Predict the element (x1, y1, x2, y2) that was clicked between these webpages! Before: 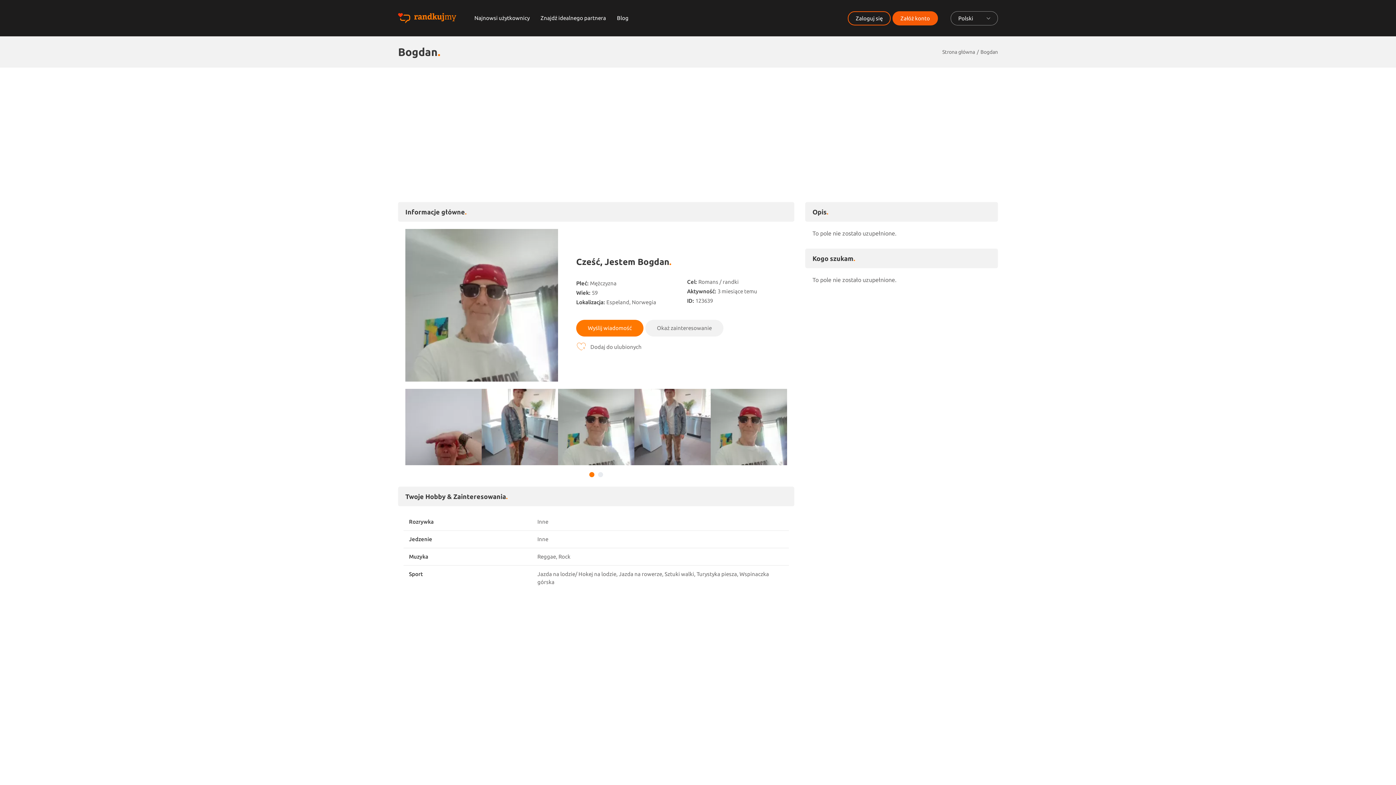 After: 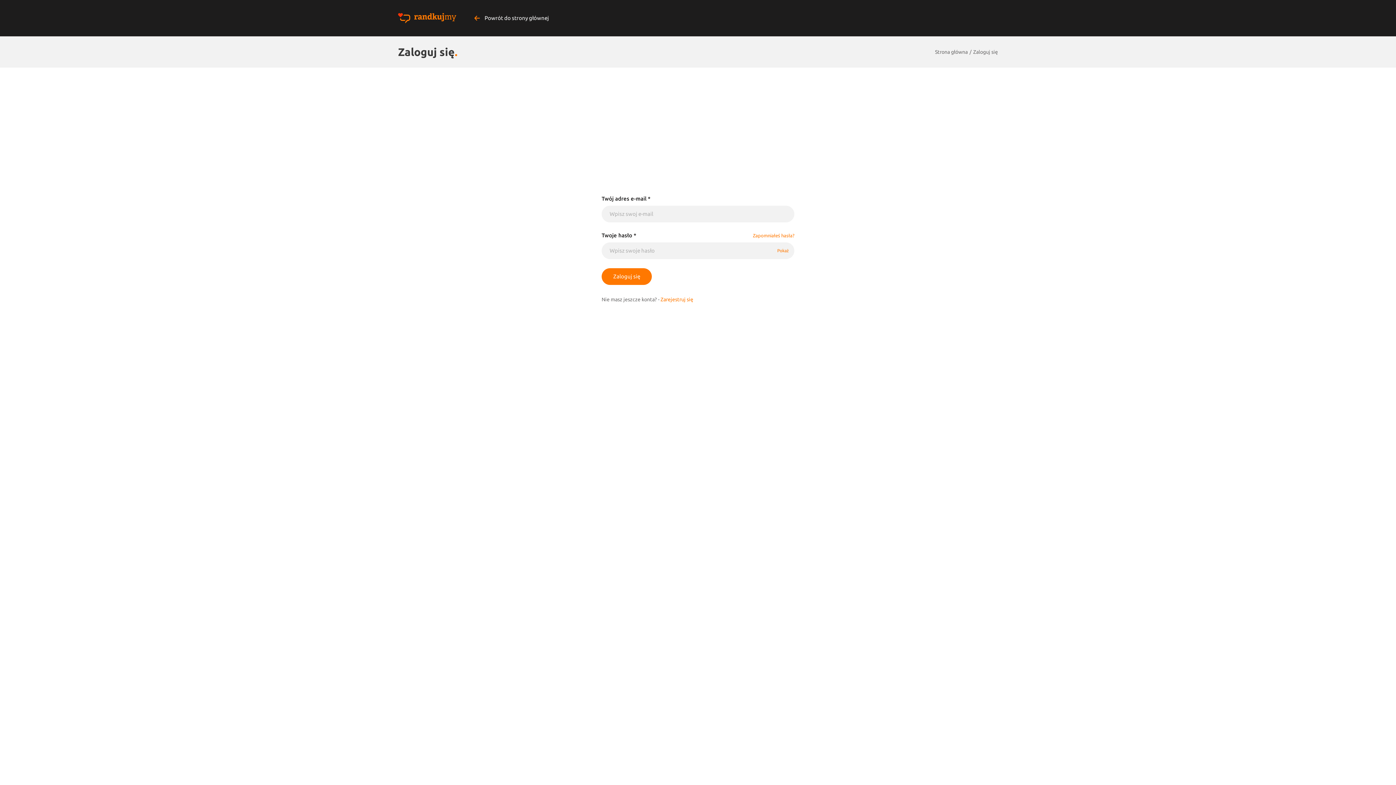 Action: bbox: (576, 320, 643, 336) label: Wyślij wiadomość